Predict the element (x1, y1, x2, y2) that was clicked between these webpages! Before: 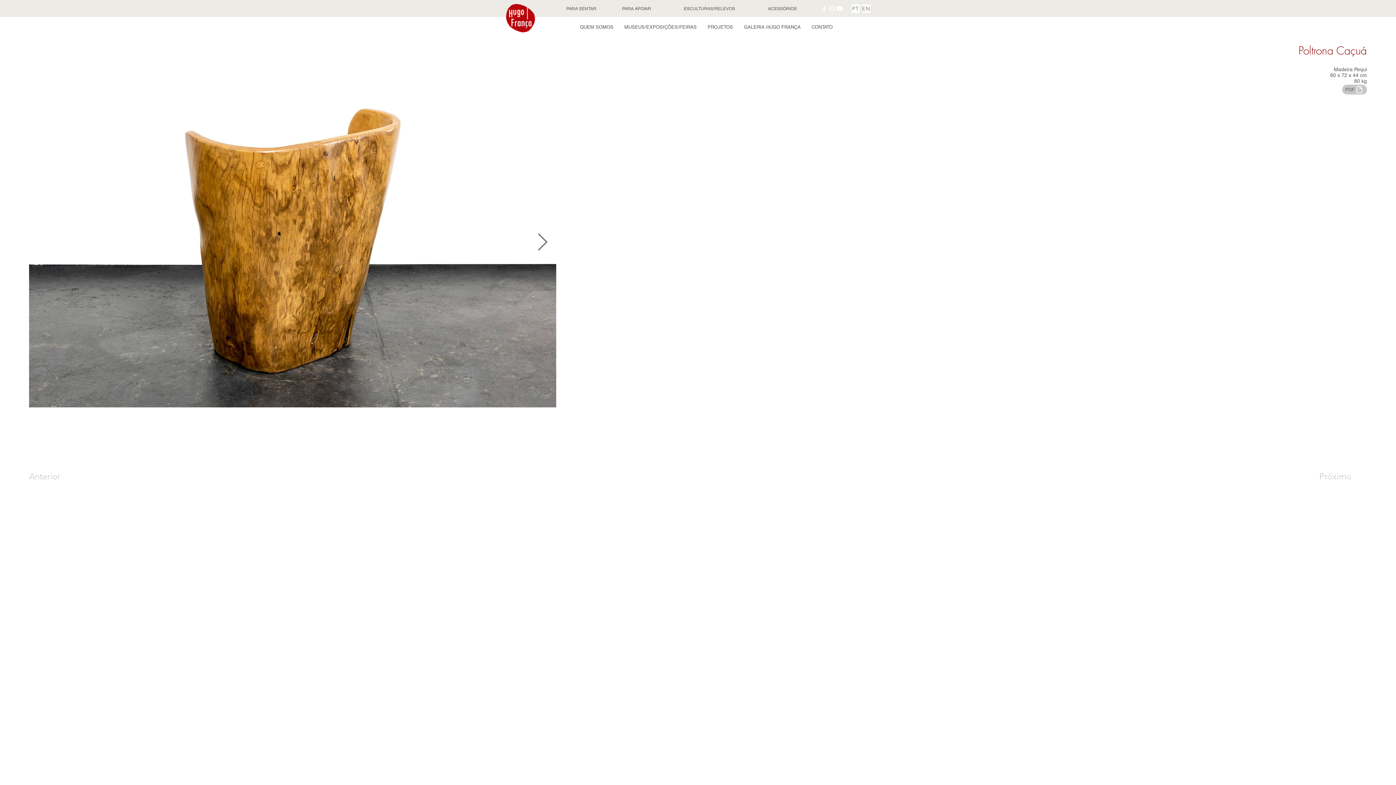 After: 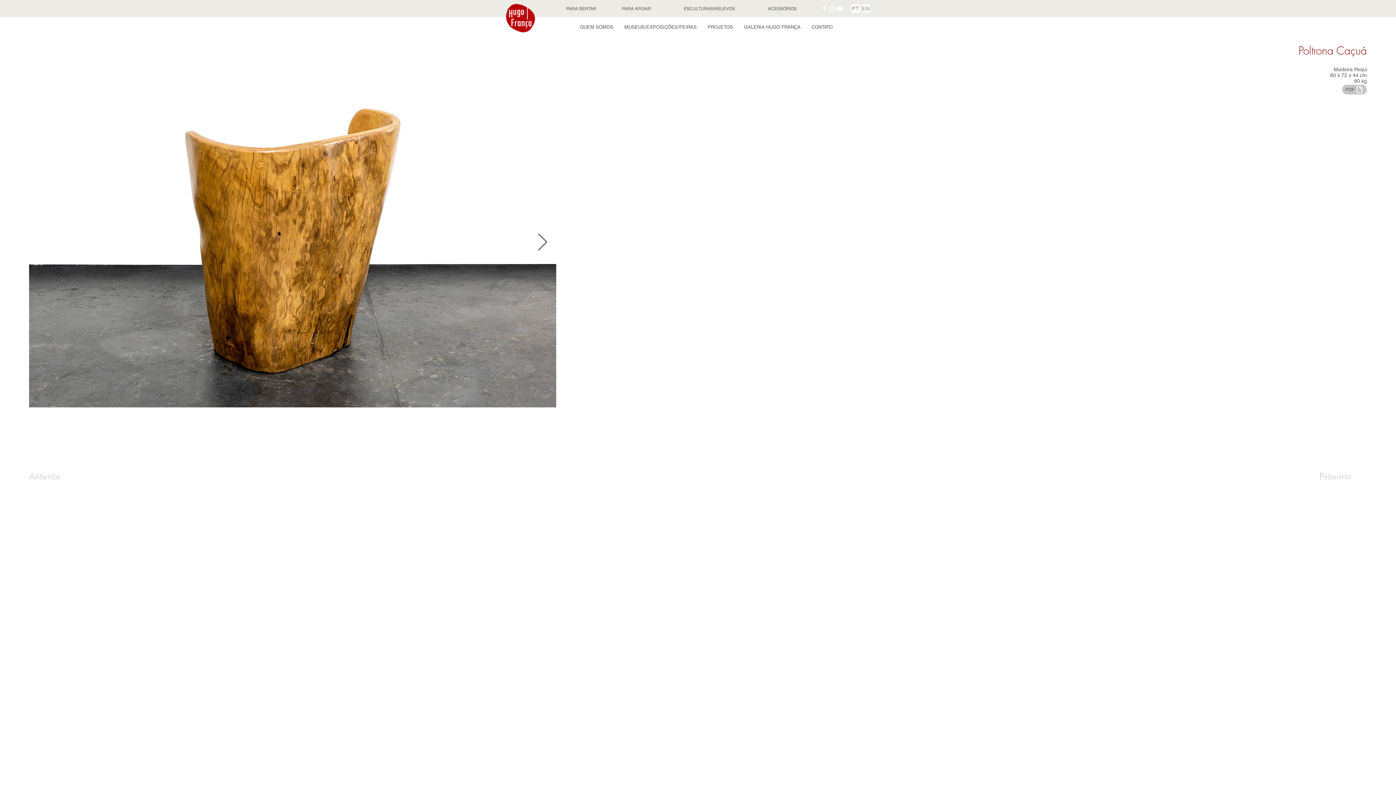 Action: bbox: (828, 4, 836, 12) label: Instagram Hugo França